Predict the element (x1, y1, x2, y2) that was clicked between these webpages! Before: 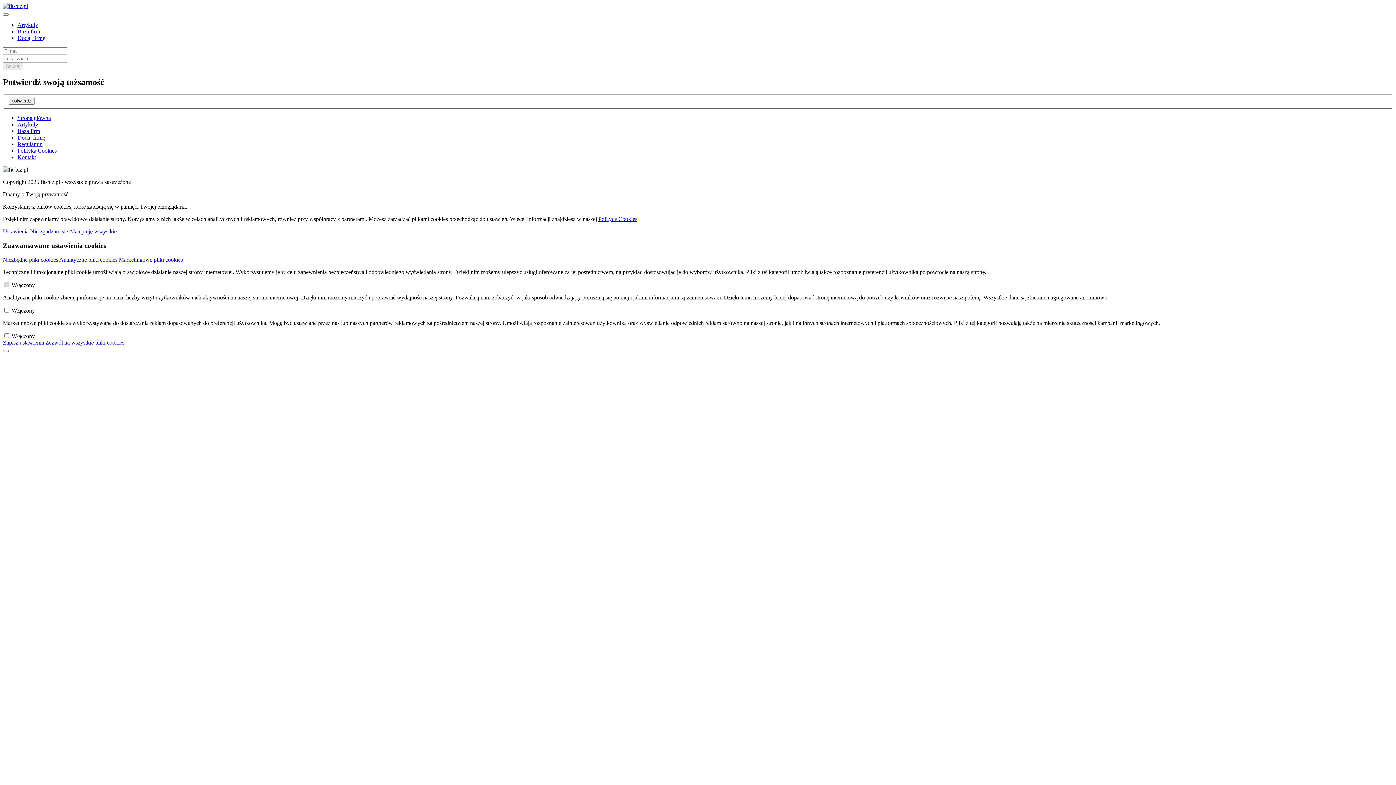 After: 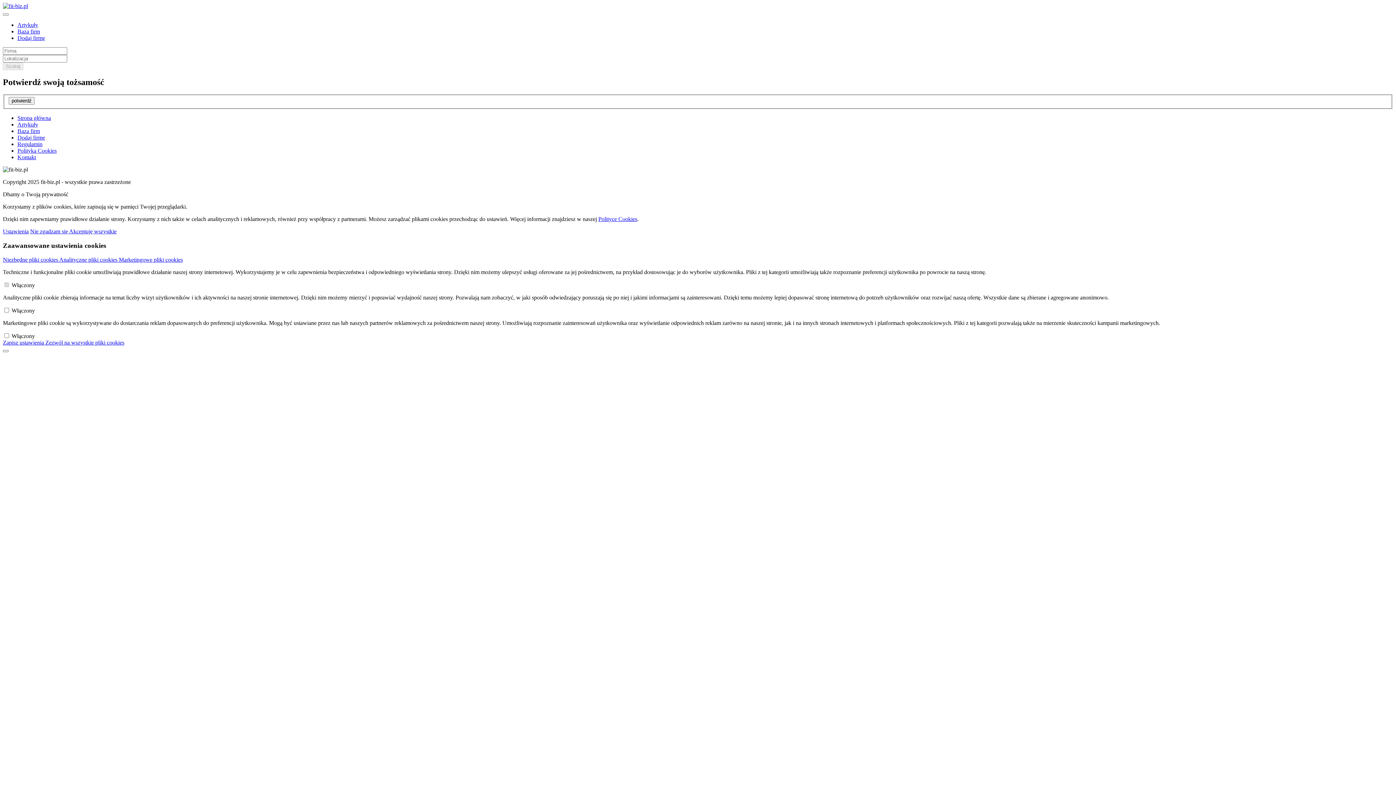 Action: bbox: (2, 2, 28, 9)